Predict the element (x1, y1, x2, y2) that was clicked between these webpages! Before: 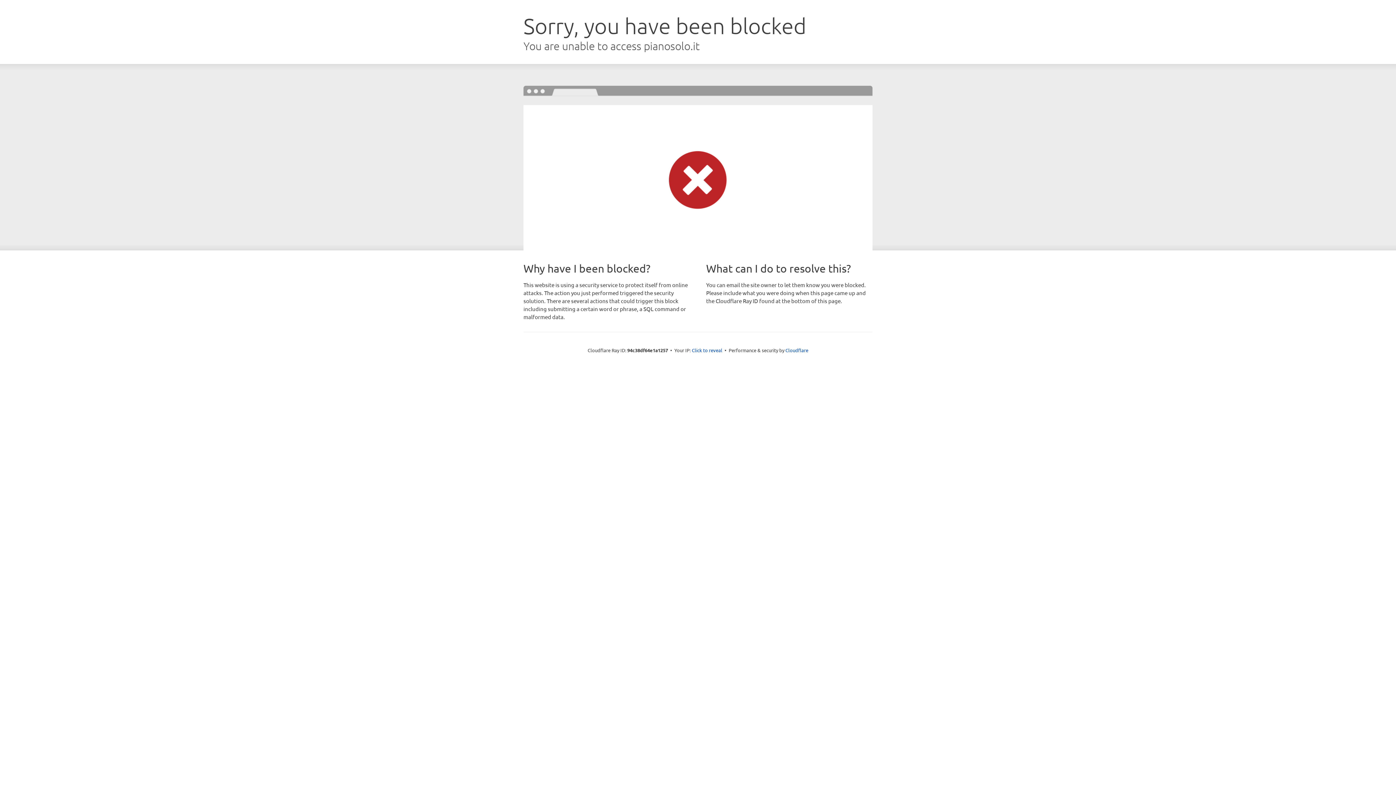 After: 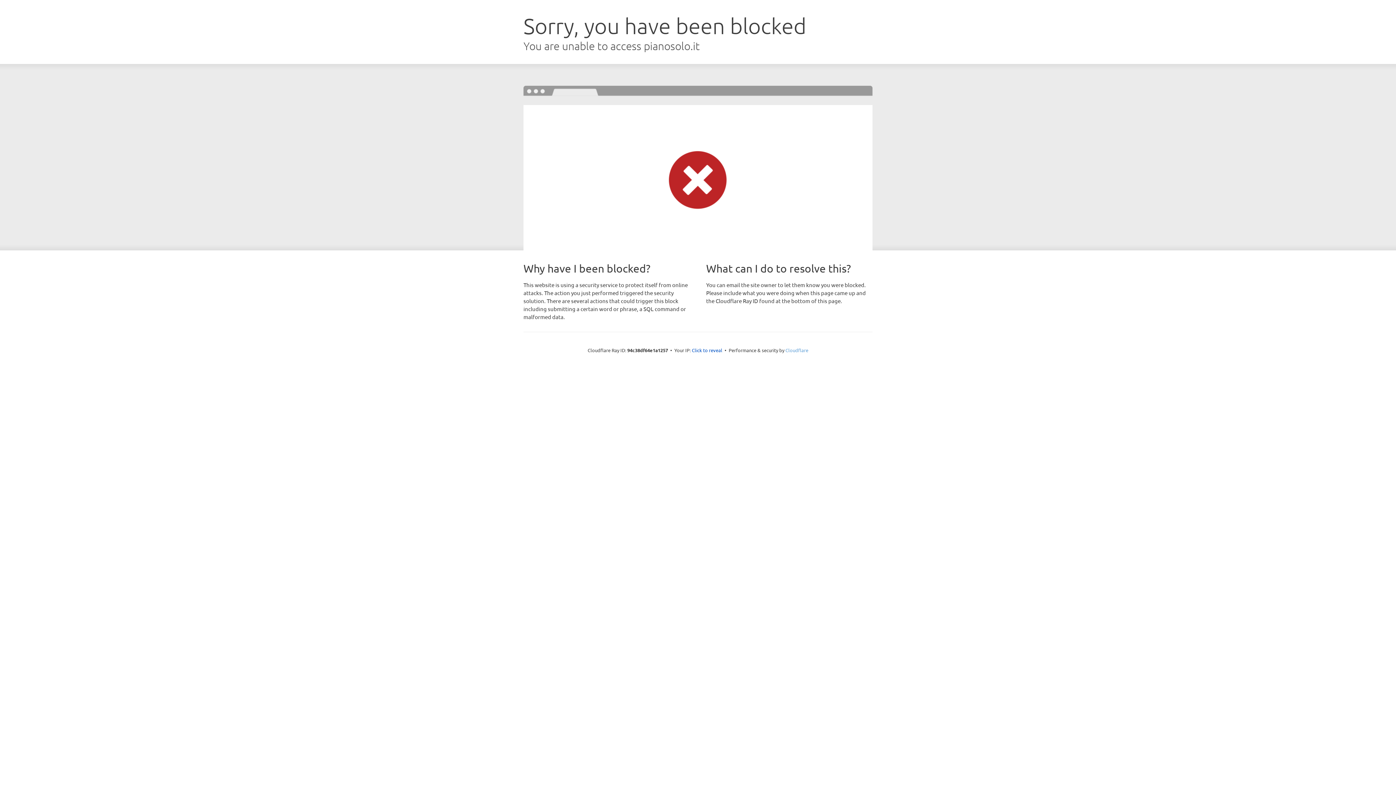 Action: bbox: (785, 347, 808, 353) label: Cloudflare